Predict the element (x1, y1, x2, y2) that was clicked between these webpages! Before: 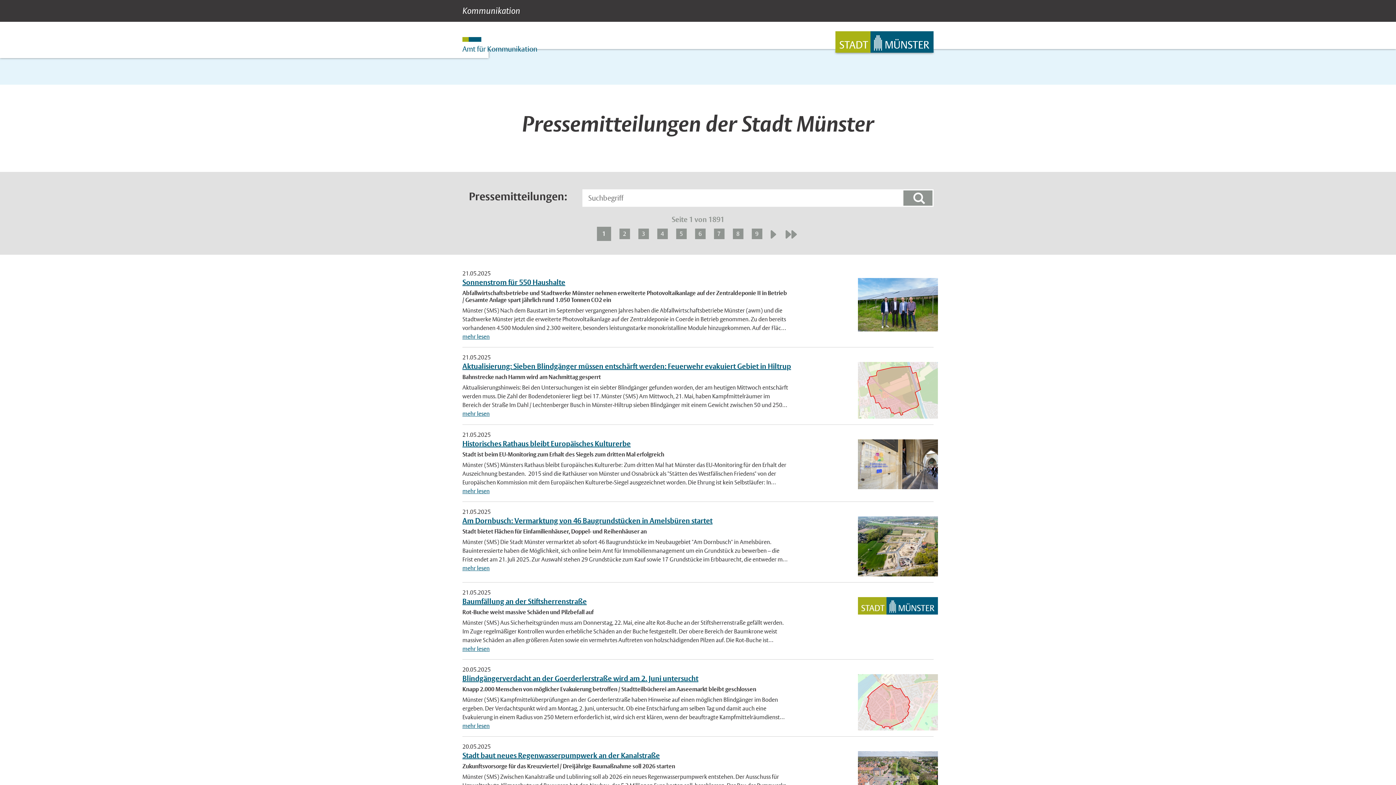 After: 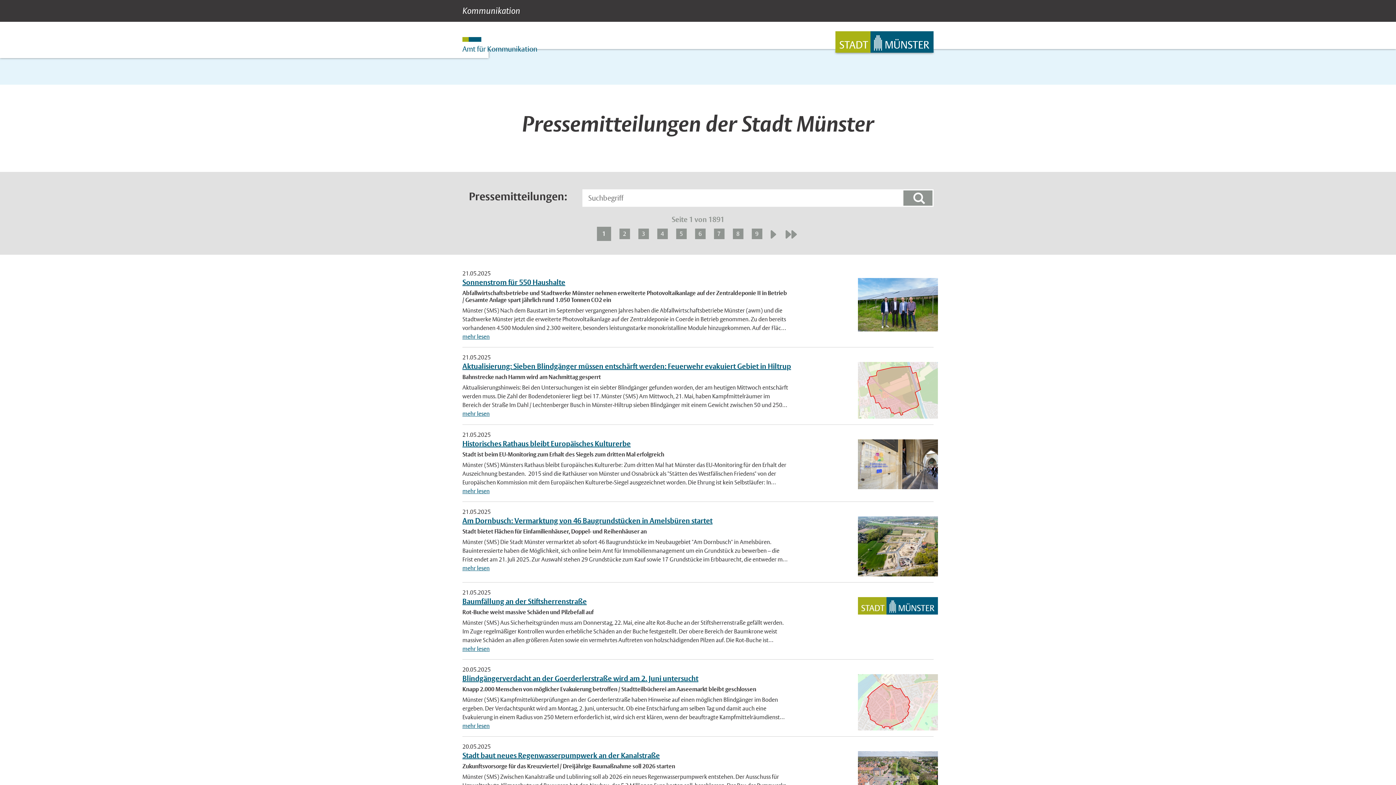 Action: bbox: (903, 190, 932, 205)